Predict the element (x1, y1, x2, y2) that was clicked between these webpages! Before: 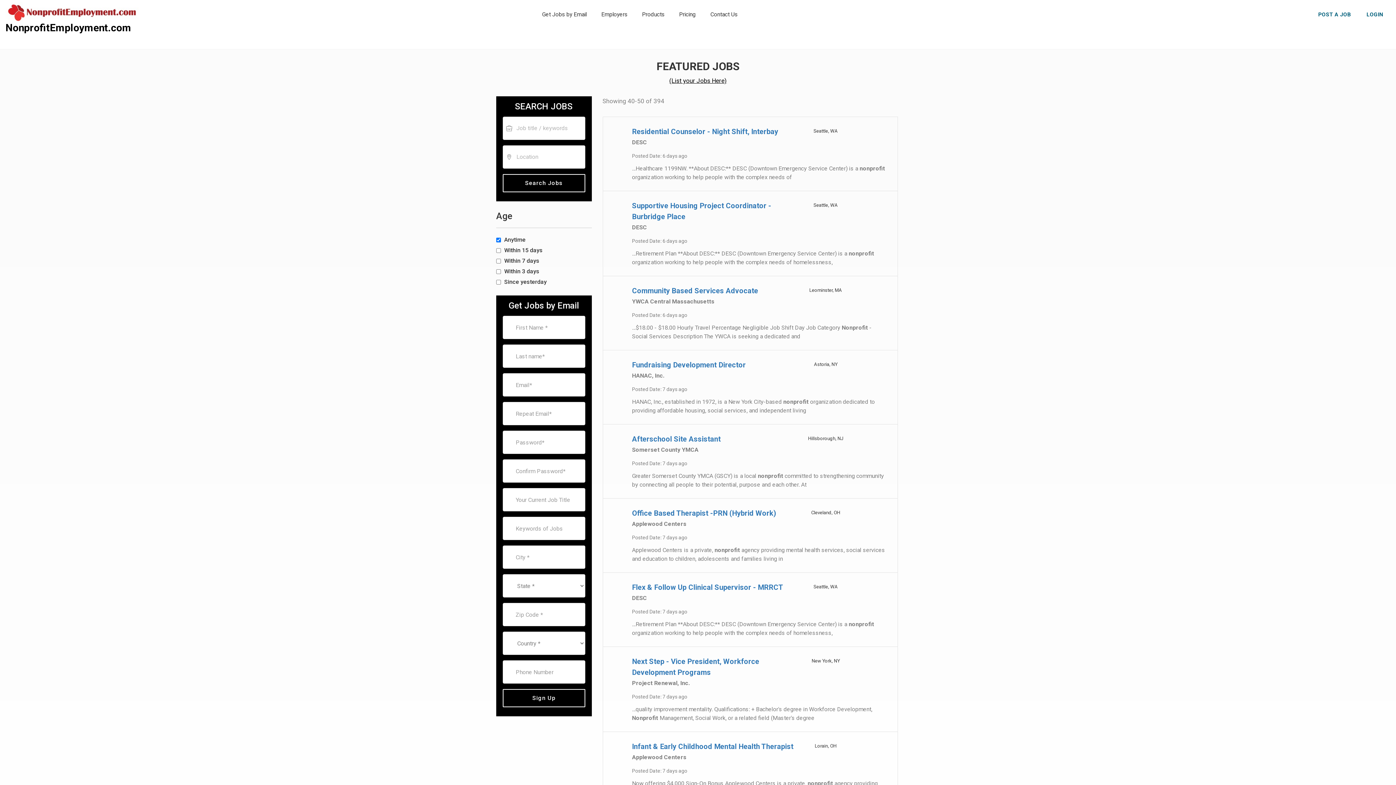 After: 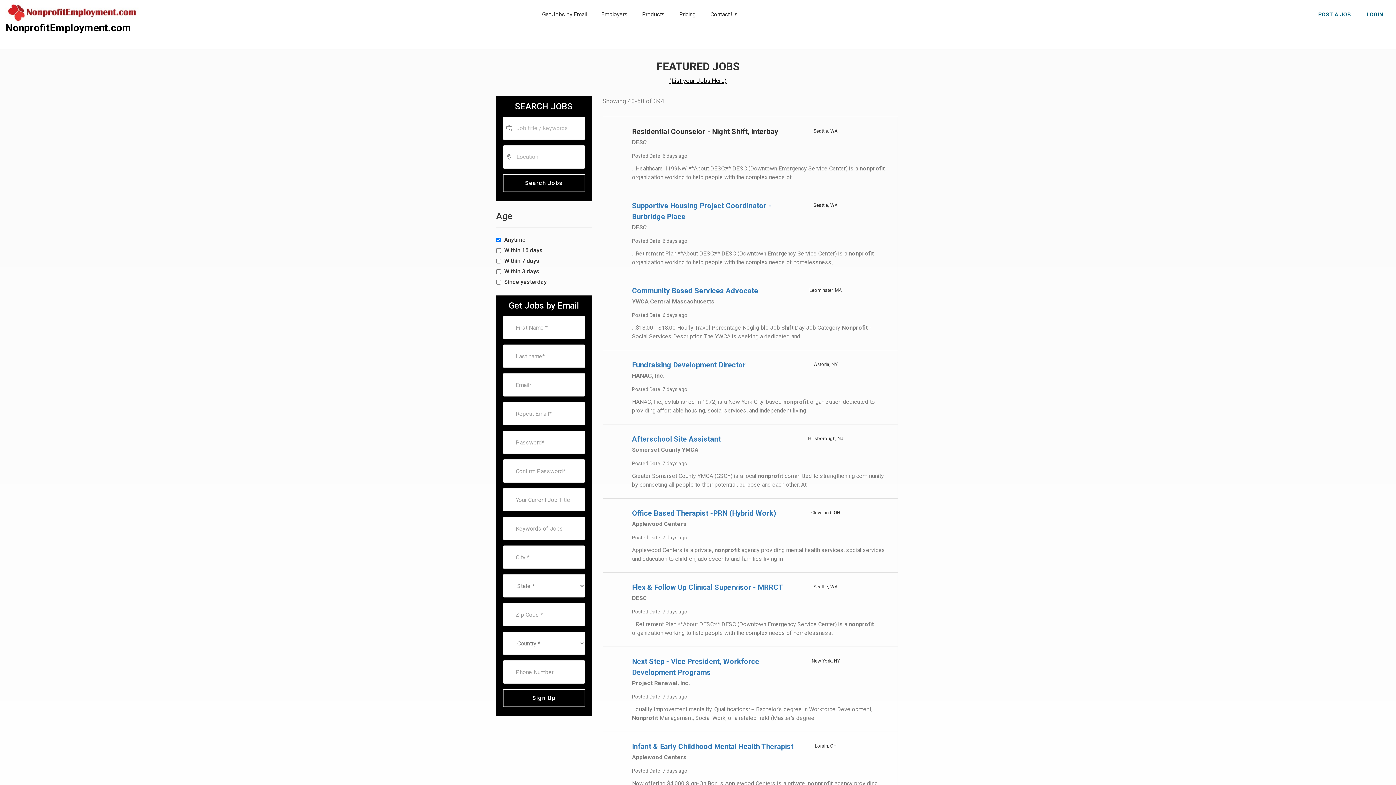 Action: bbox: (632, 127, 778, 136) label: Residential Counselor - Night Shift, Interbay